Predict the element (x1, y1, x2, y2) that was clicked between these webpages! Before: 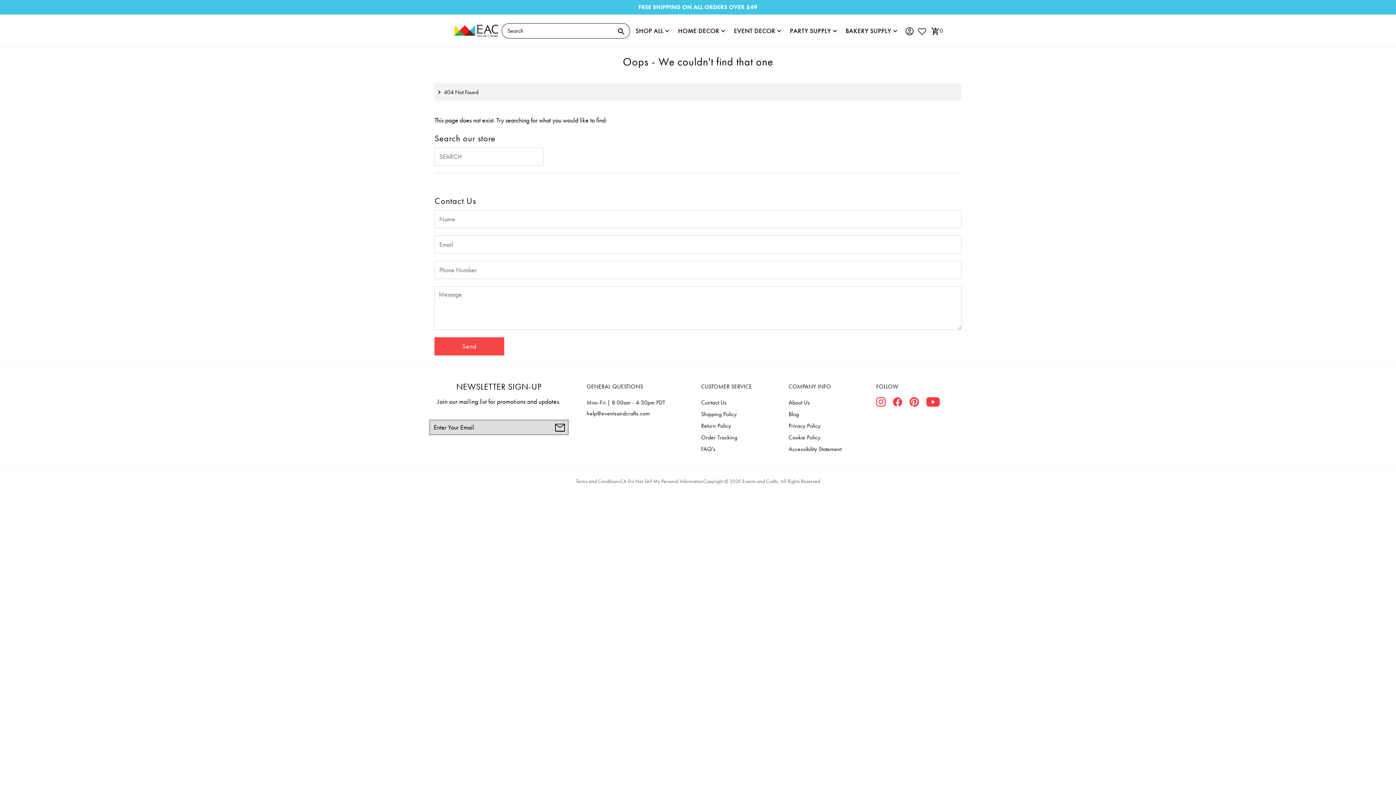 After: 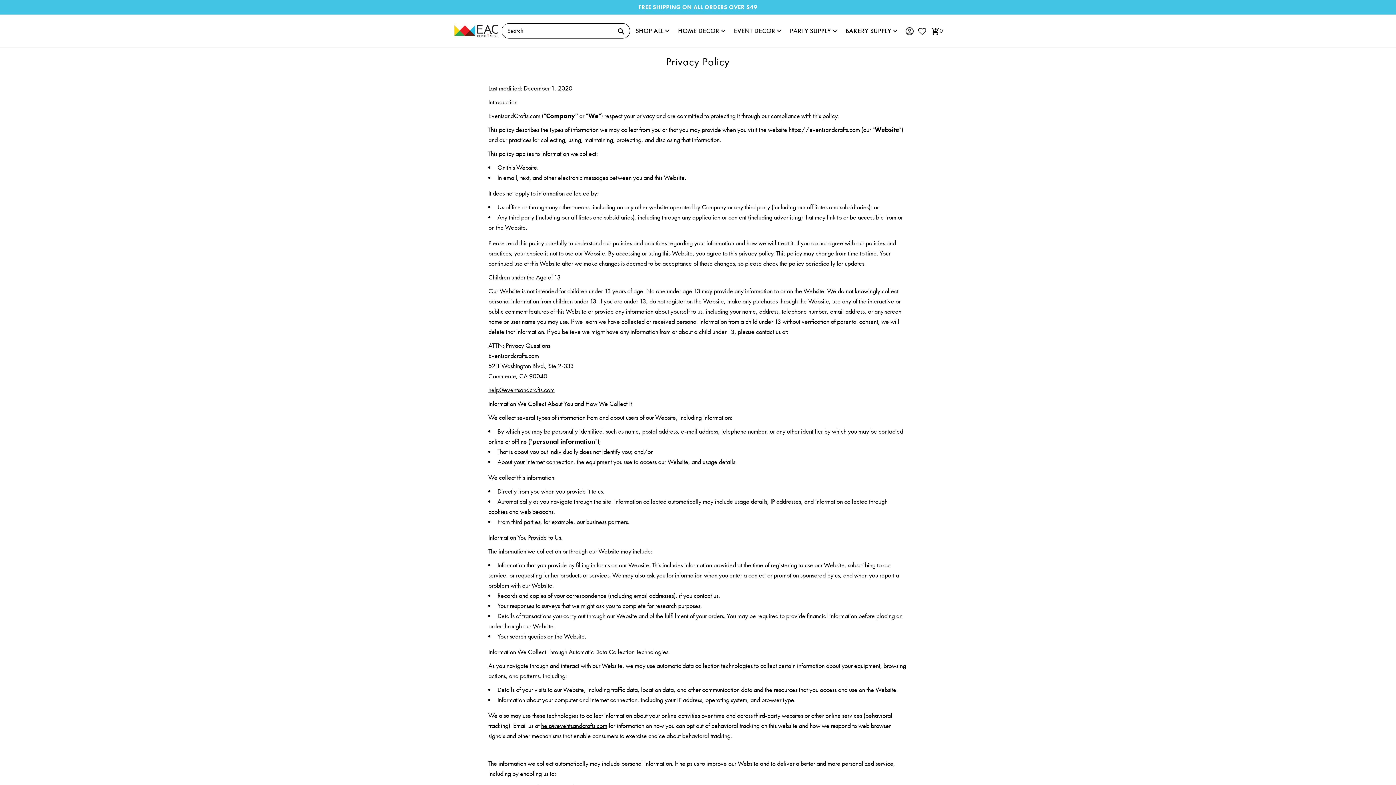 Action: label: Privacy Policy bbox: (788, 420, 858, 432)